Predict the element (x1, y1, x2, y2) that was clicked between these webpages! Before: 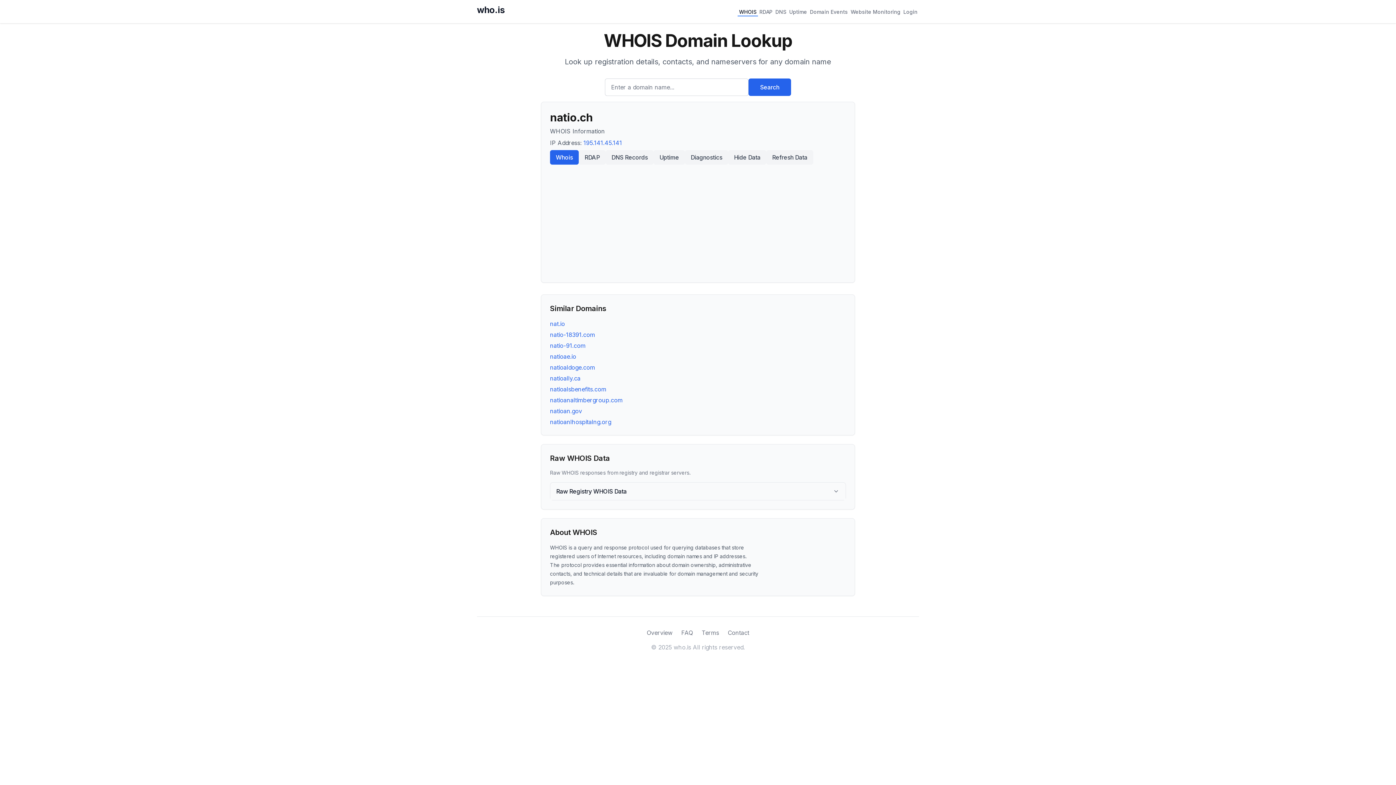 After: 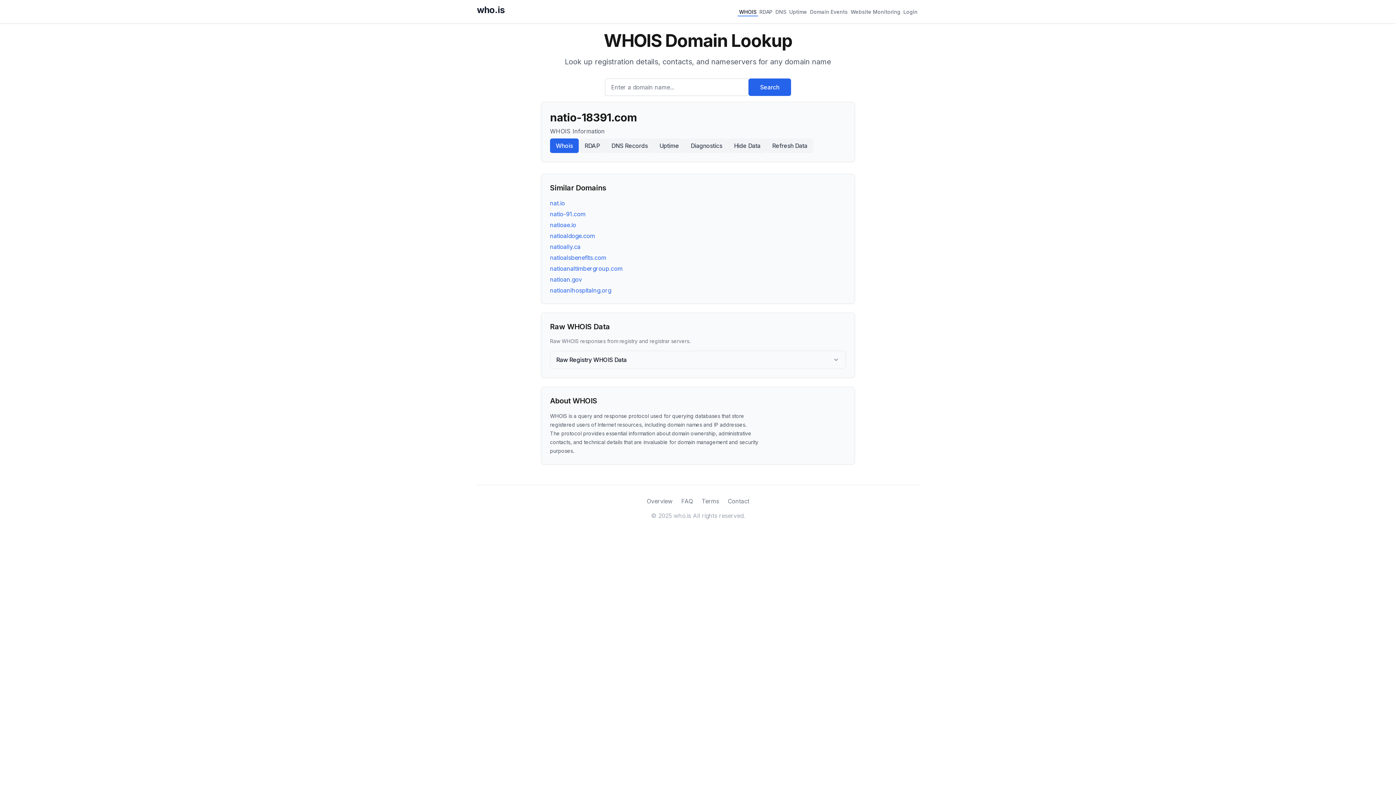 Action: bbox: (550, 331, 595, 338) label: natio-18391.com